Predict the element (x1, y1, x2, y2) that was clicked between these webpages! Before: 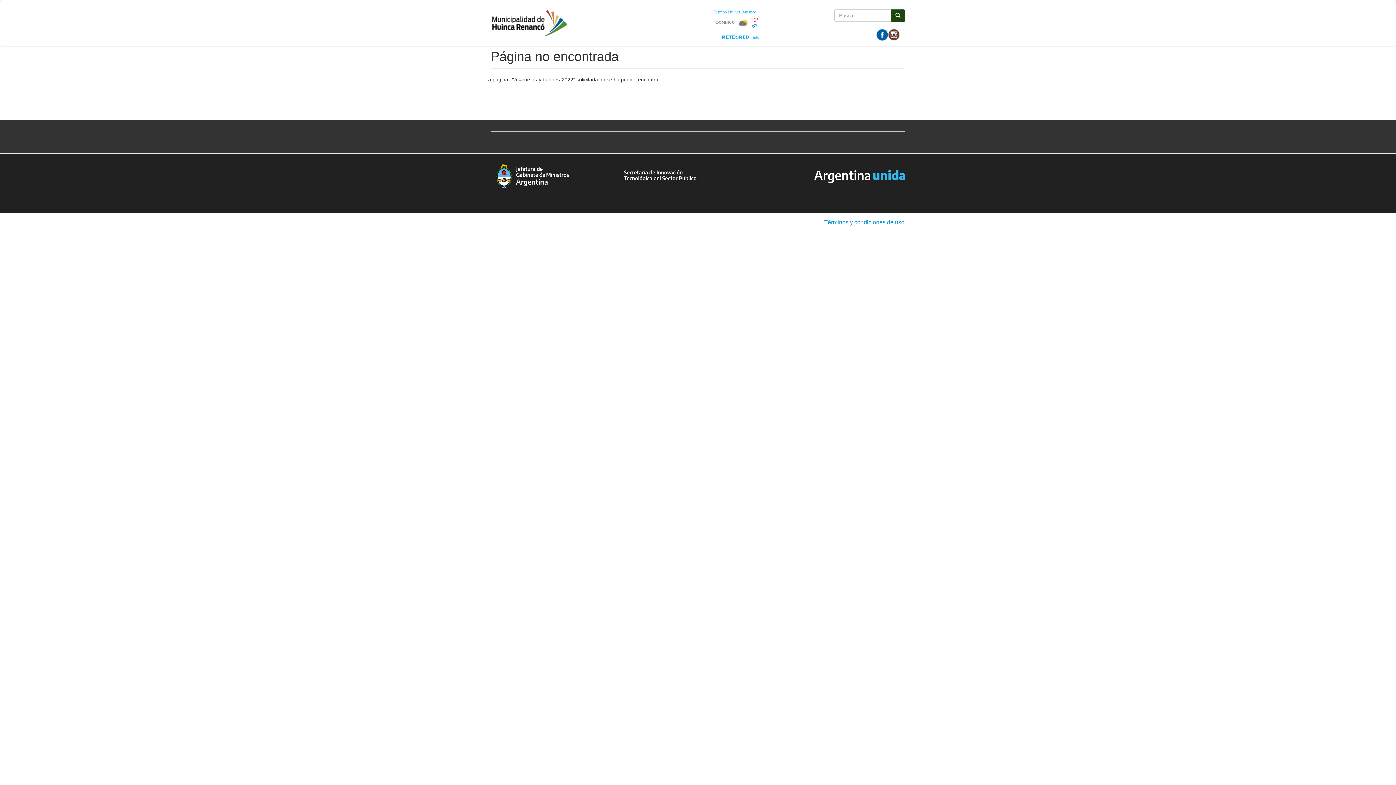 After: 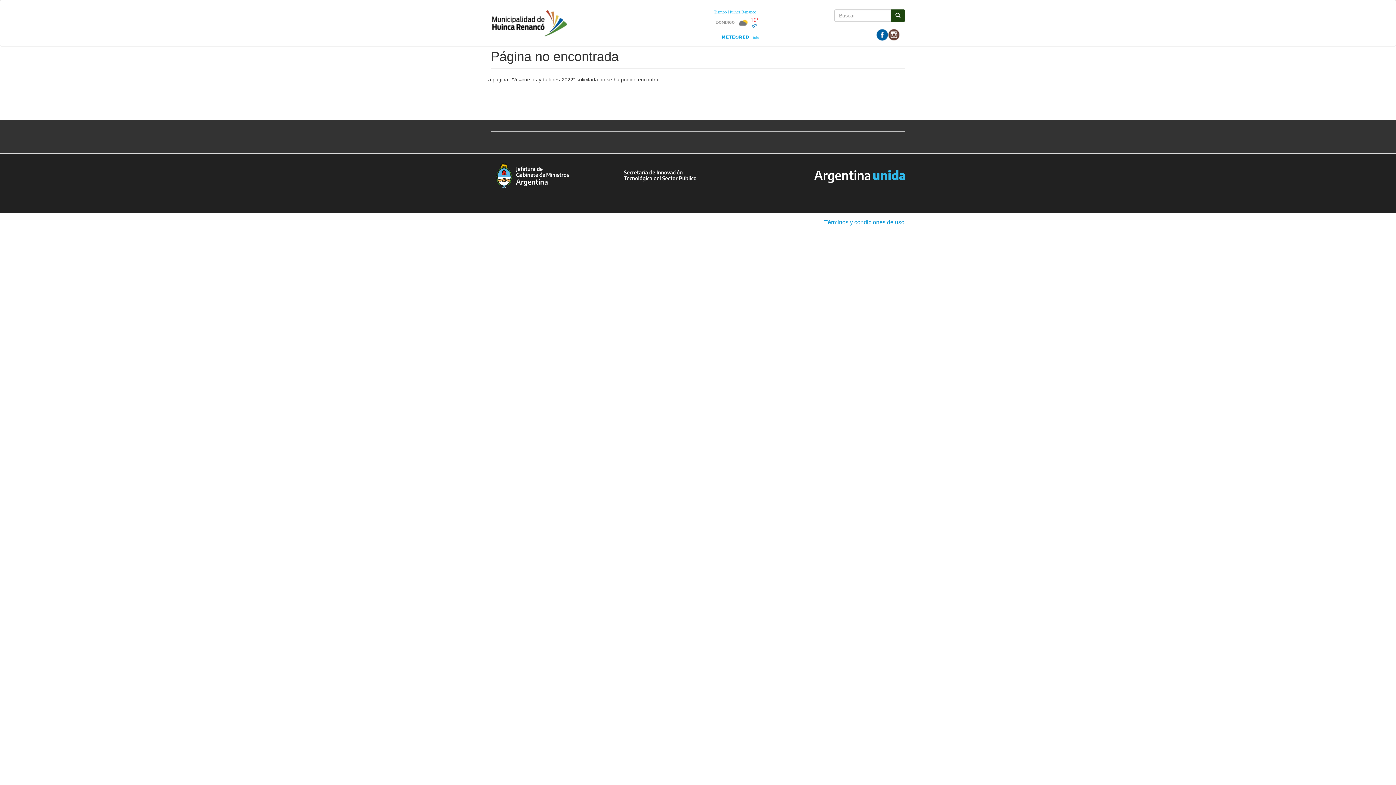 Action: bbox: (814, 173, 905, 178)